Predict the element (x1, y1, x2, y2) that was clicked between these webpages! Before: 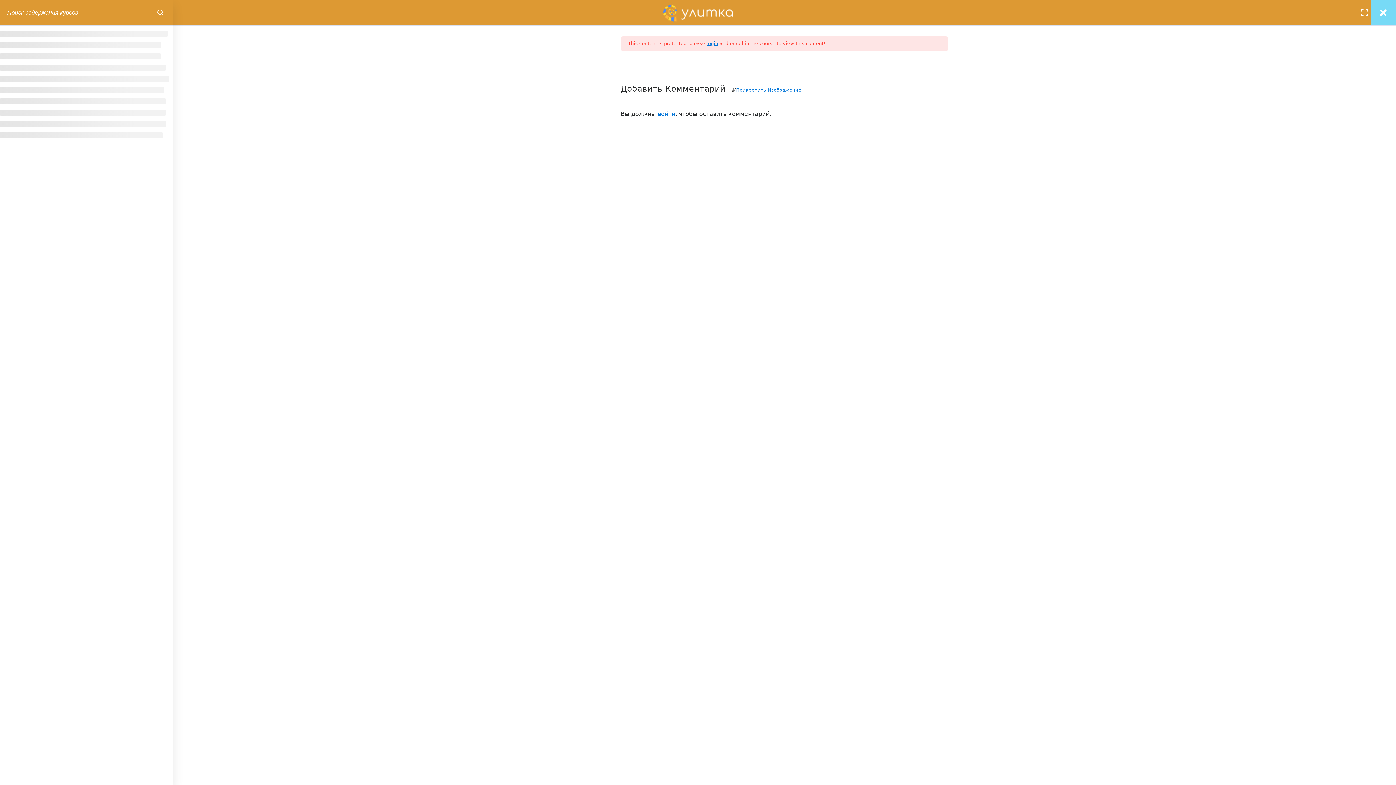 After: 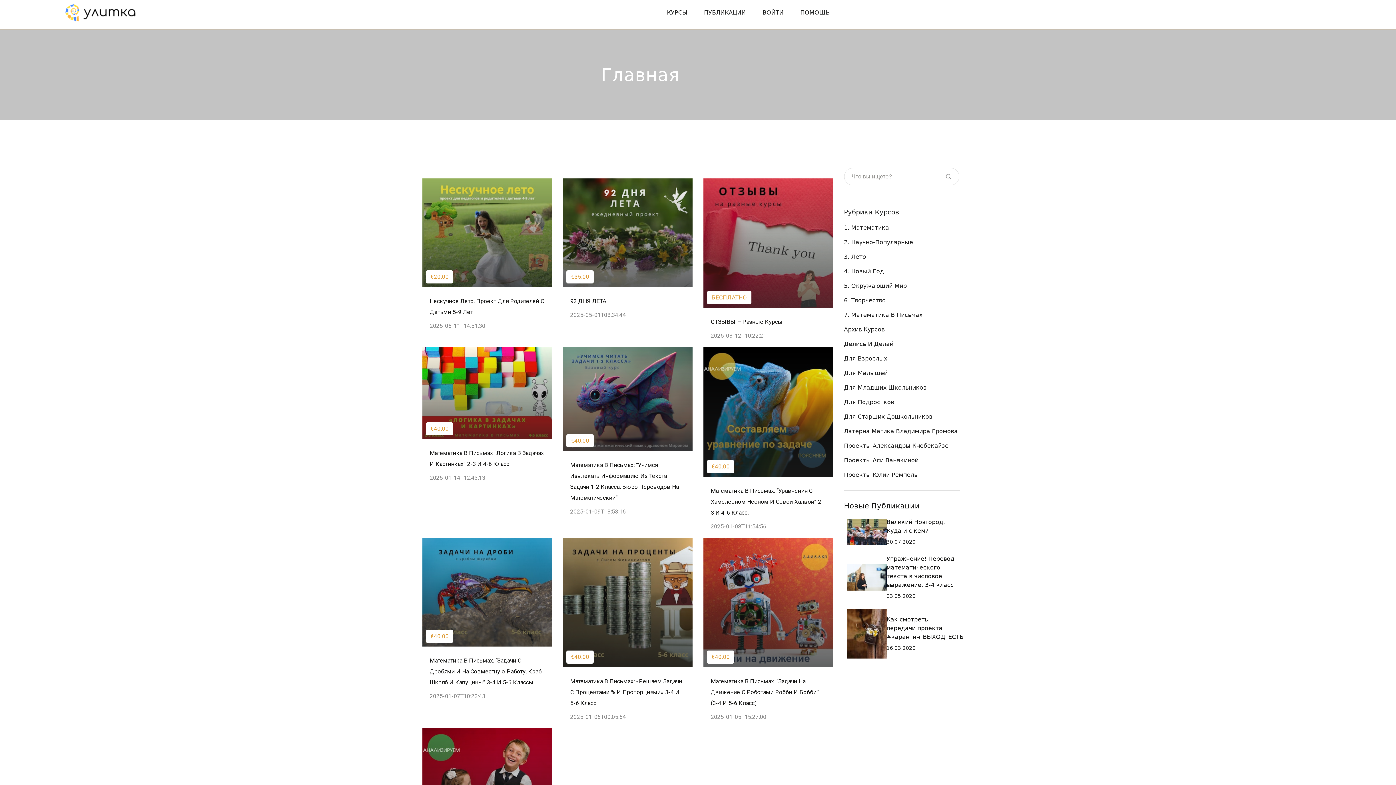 Action: bbox: (659, 0, 736, 25)